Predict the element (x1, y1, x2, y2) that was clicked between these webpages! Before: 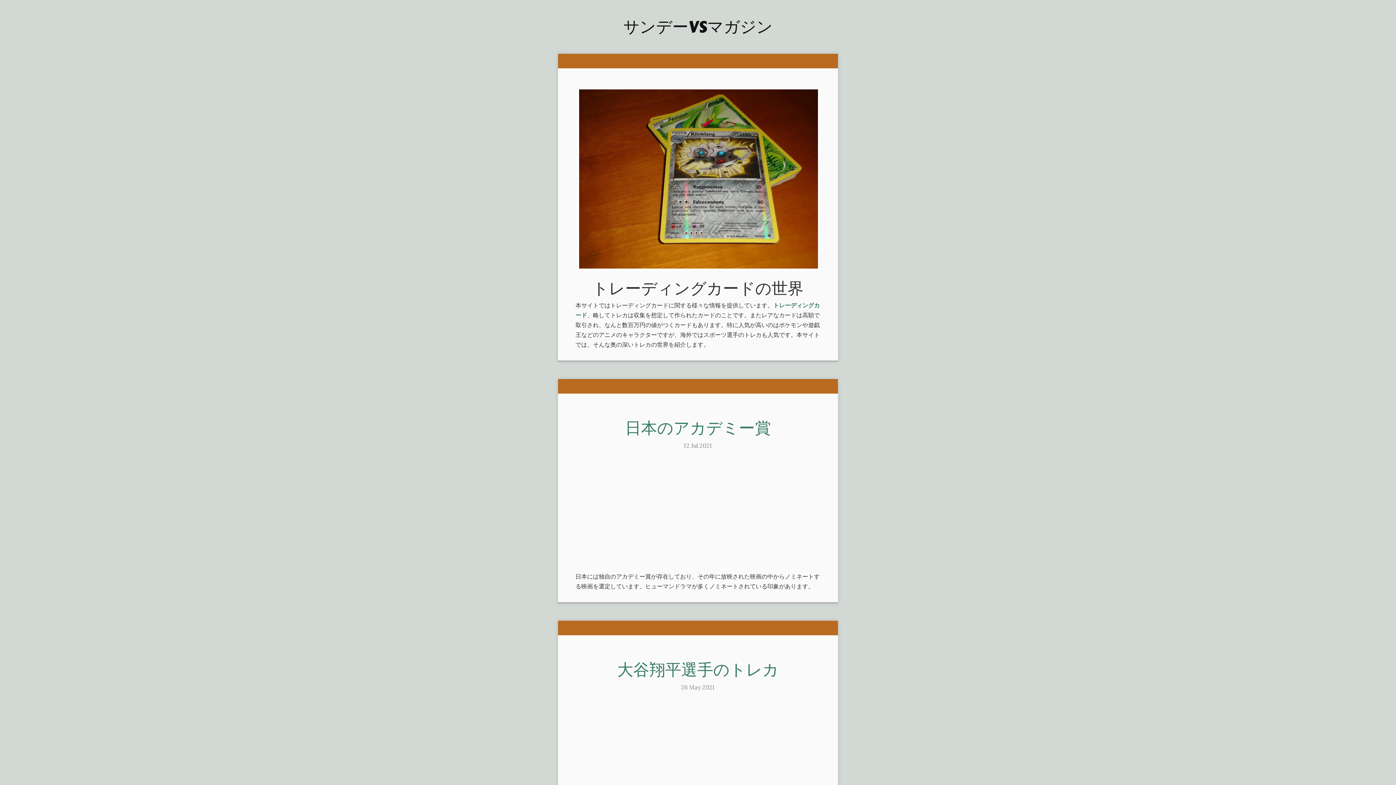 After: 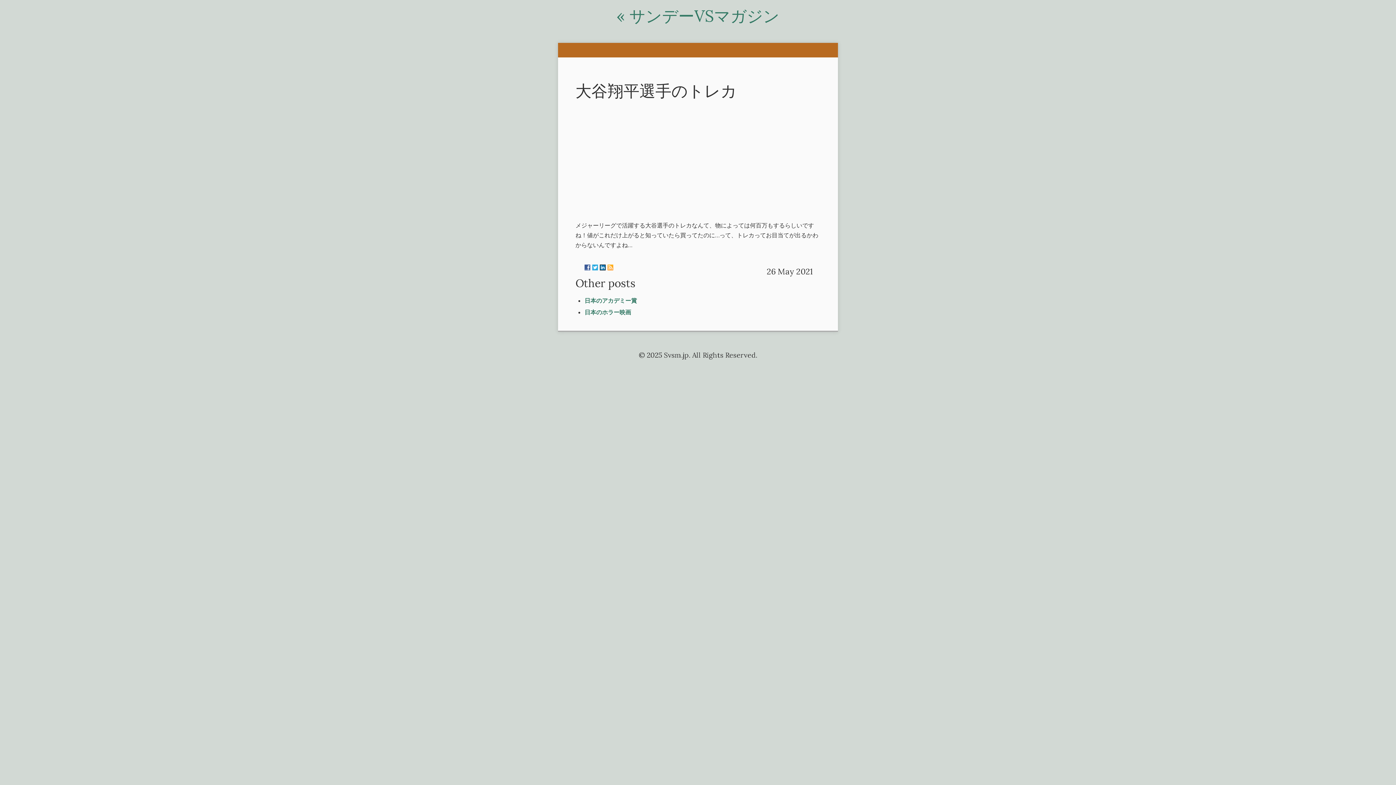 Action: bbox: (617, 659, 778, 679) label: 大谷翔平選手のトレカ